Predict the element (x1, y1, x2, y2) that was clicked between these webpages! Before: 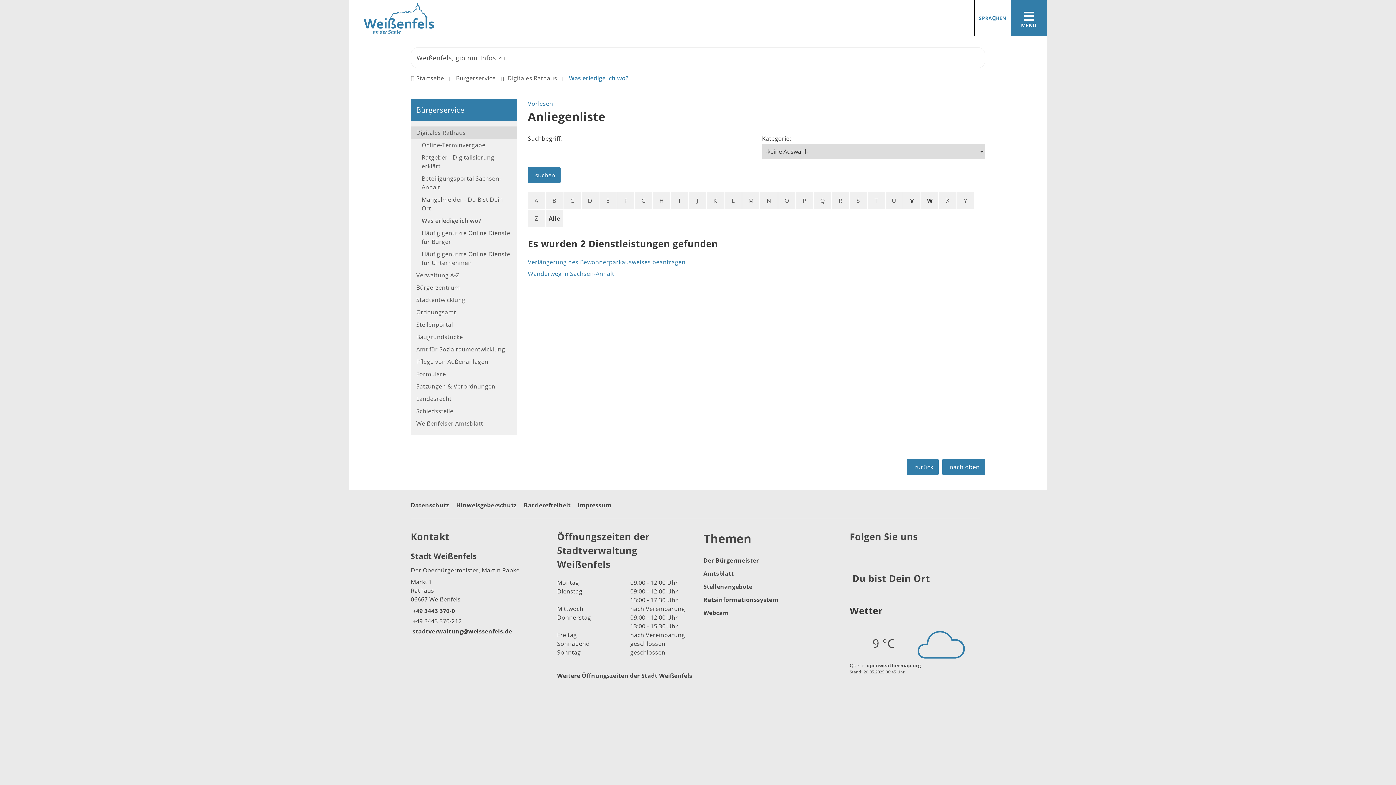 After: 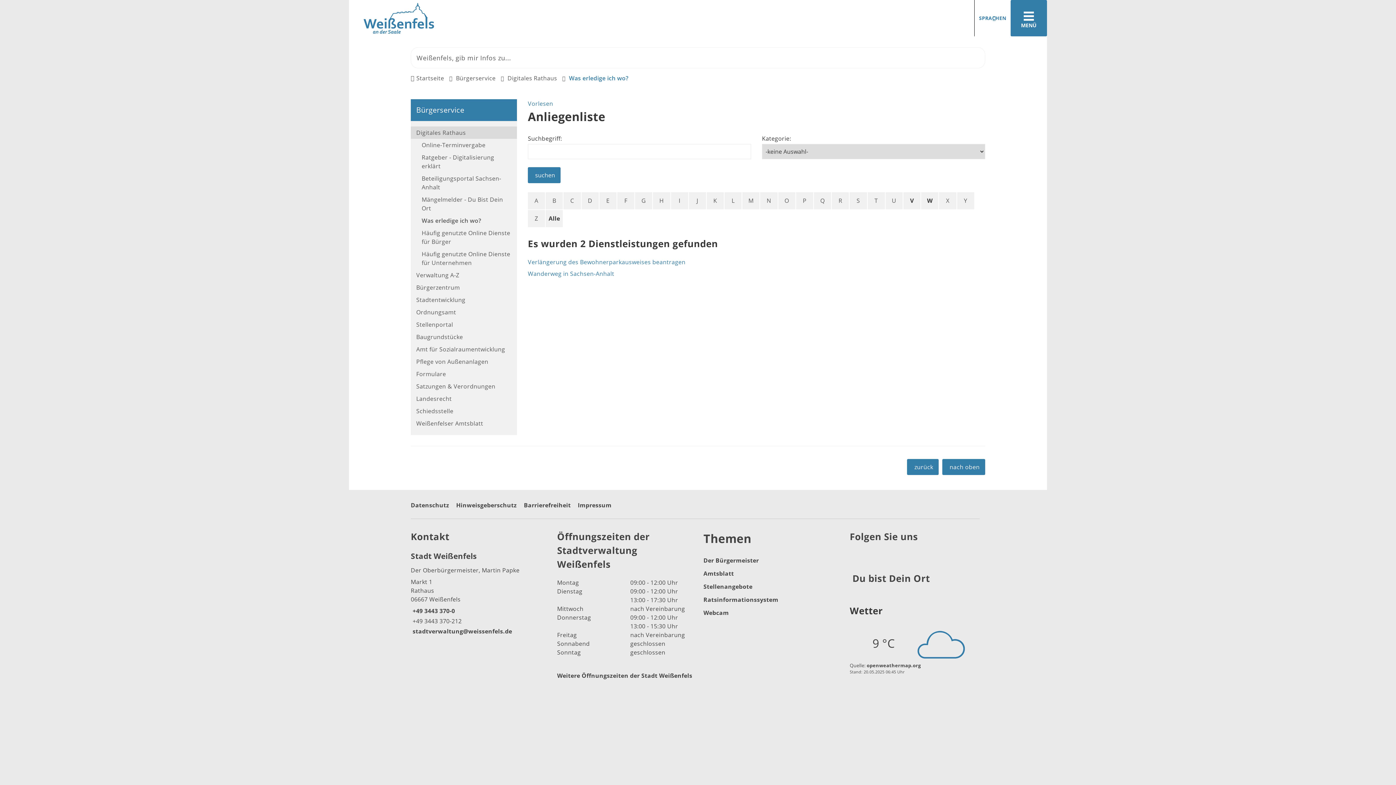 Action: bbox: (703, 596, 778, 604) label: Ratsinformationssystem